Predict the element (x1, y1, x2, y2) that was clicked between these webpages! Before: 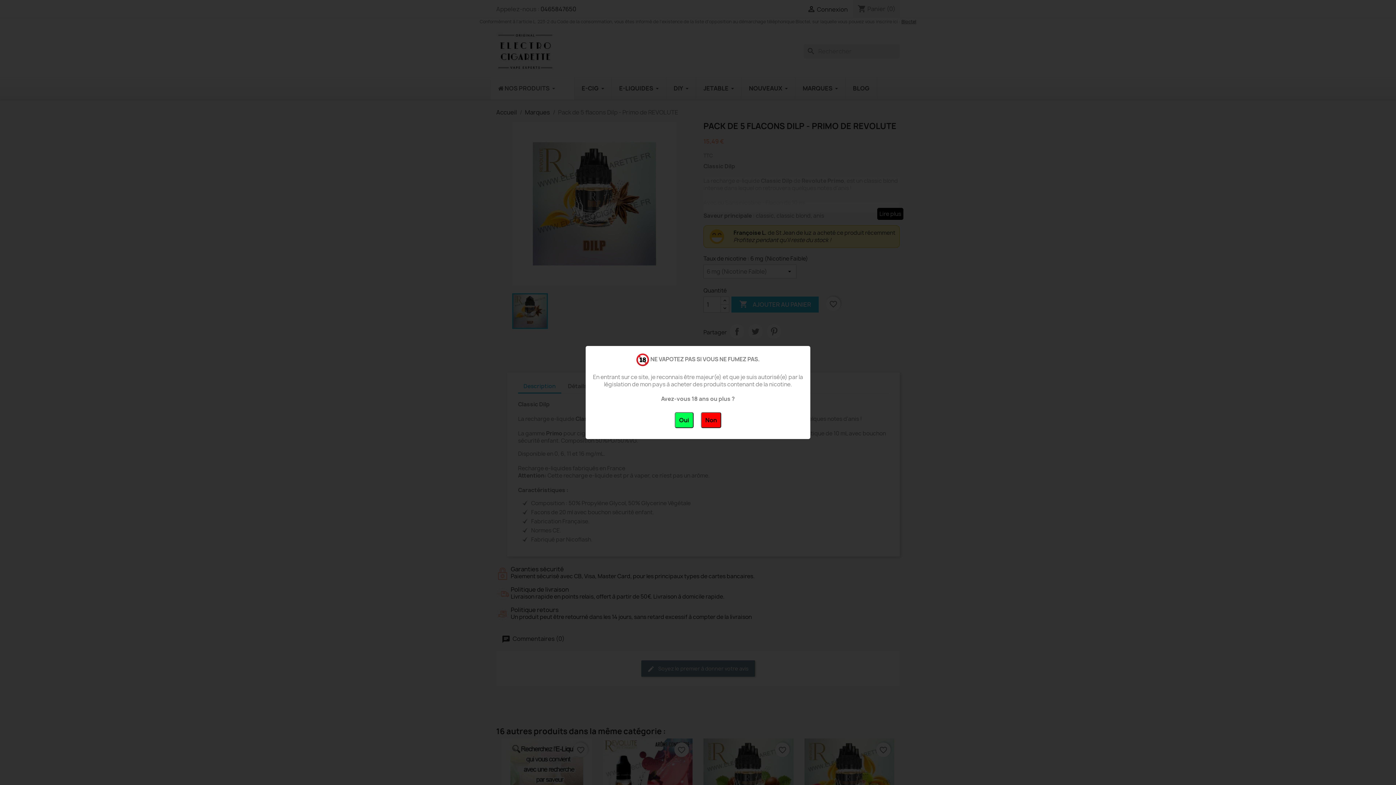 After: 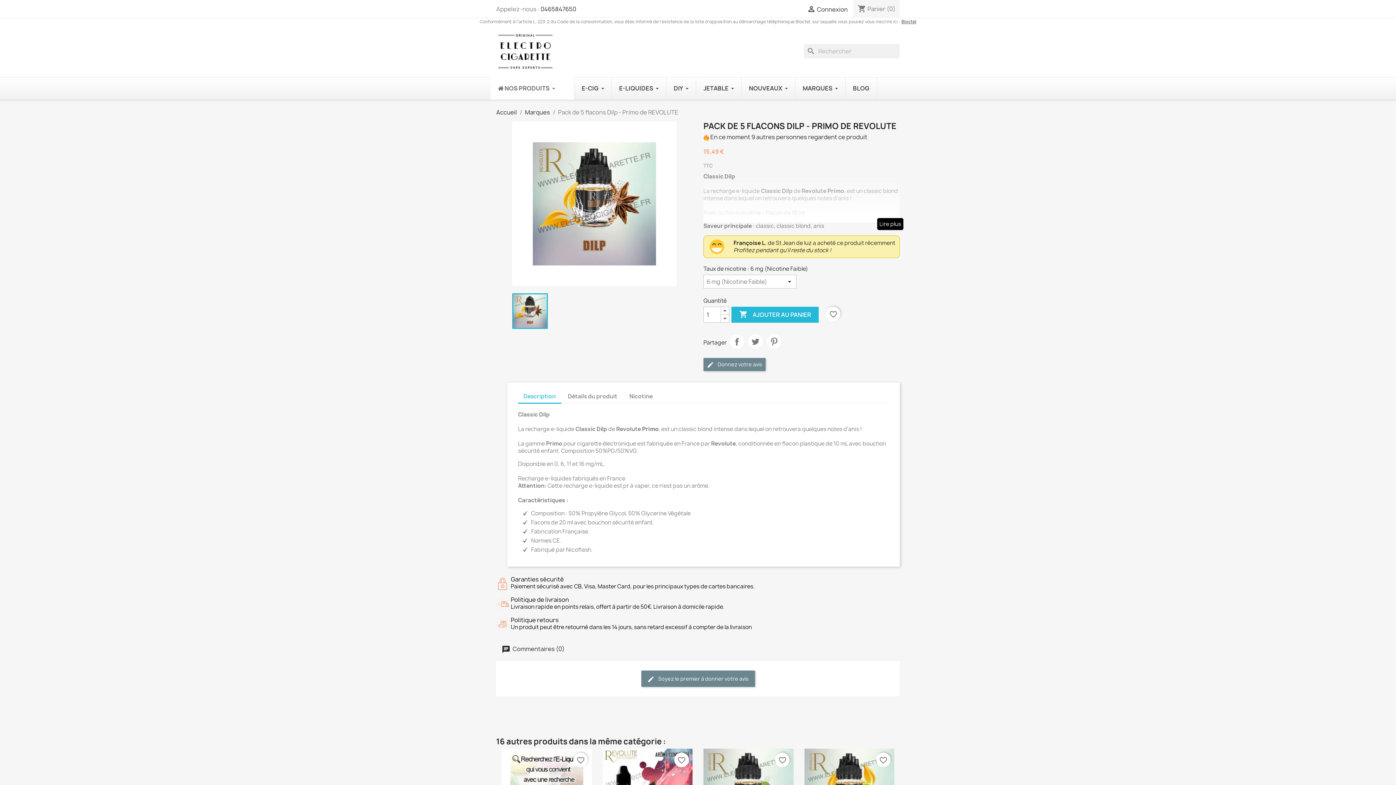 Action: label: Oui bbox: (674, 412, 693, 428)